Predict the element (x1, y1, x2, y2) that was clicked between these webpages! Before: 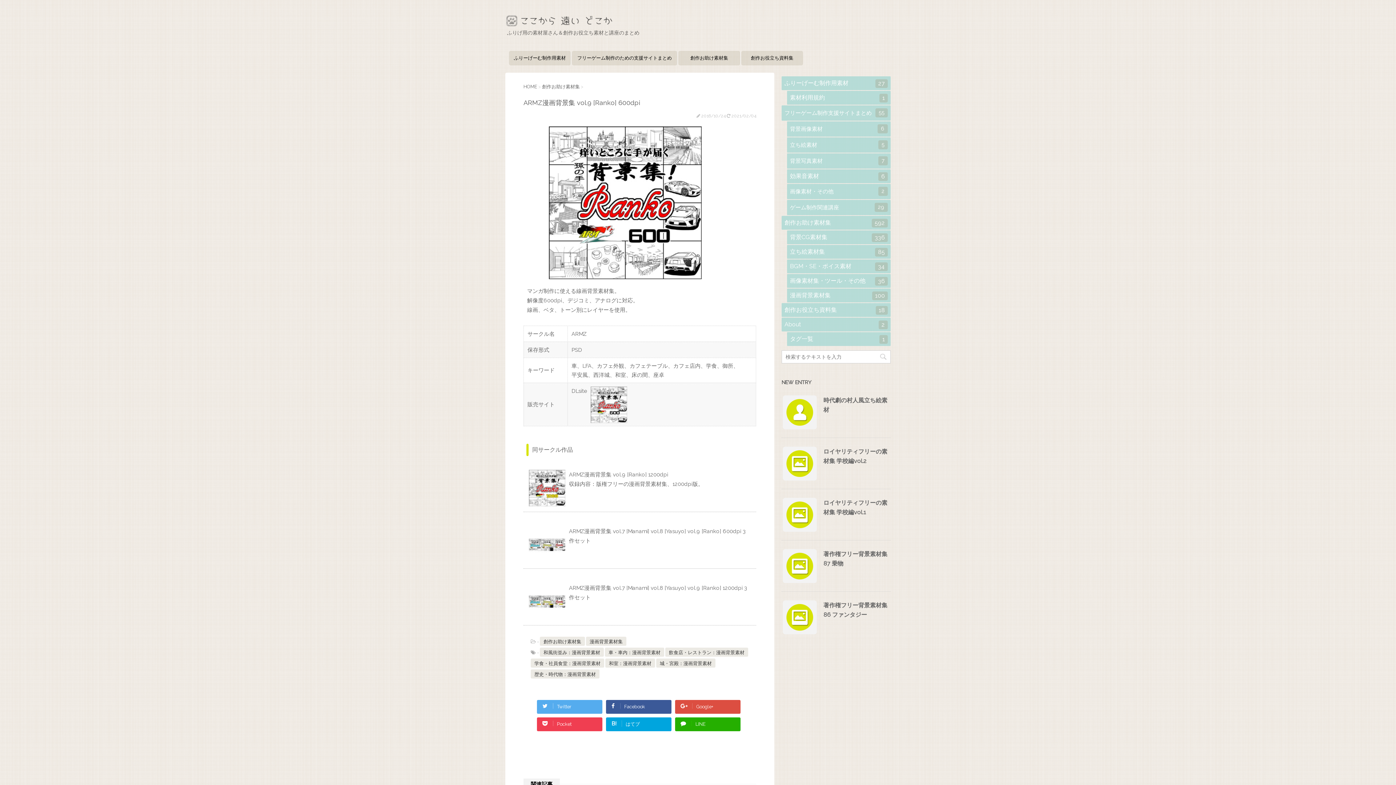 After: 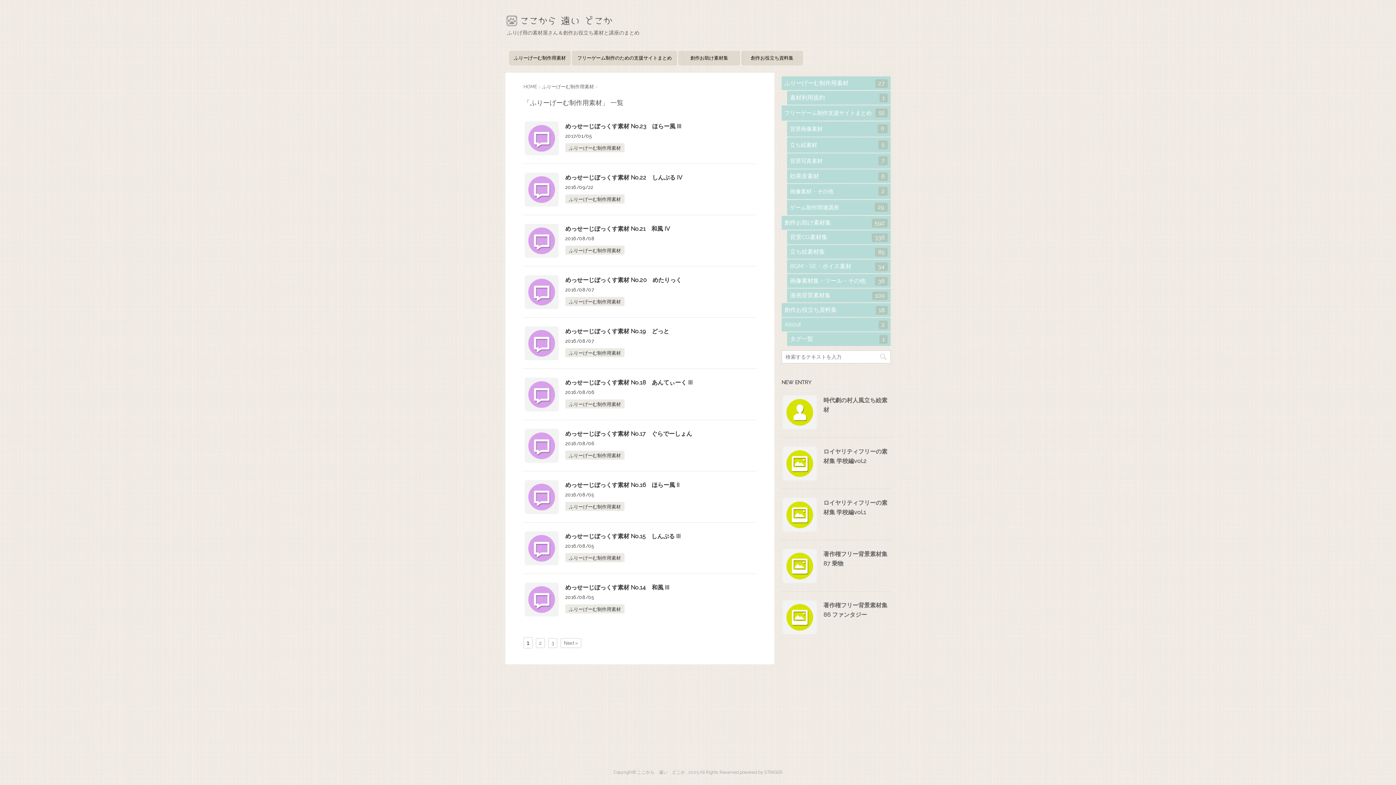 Action: label: ふりーげーむ制作用素材 bbox: (509, 50, 570, 65)